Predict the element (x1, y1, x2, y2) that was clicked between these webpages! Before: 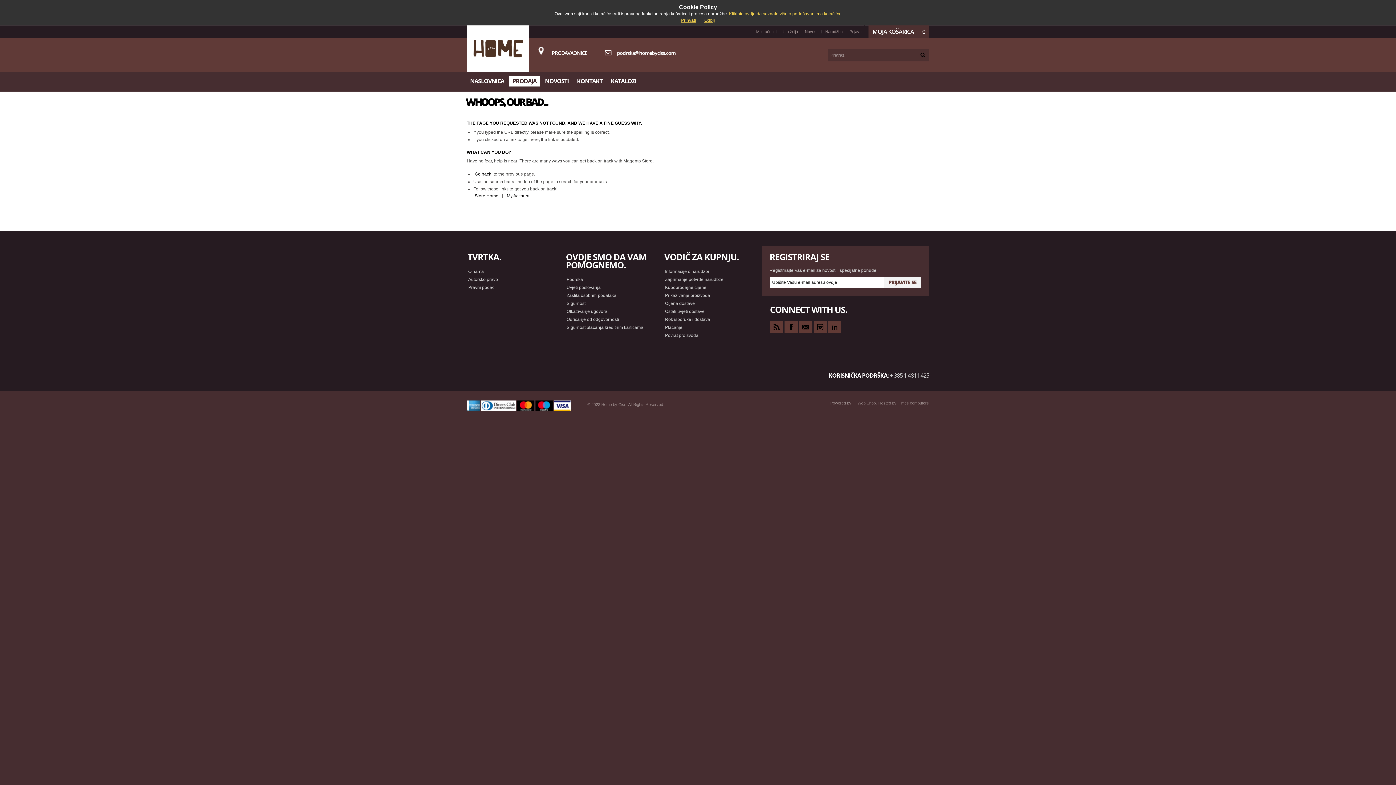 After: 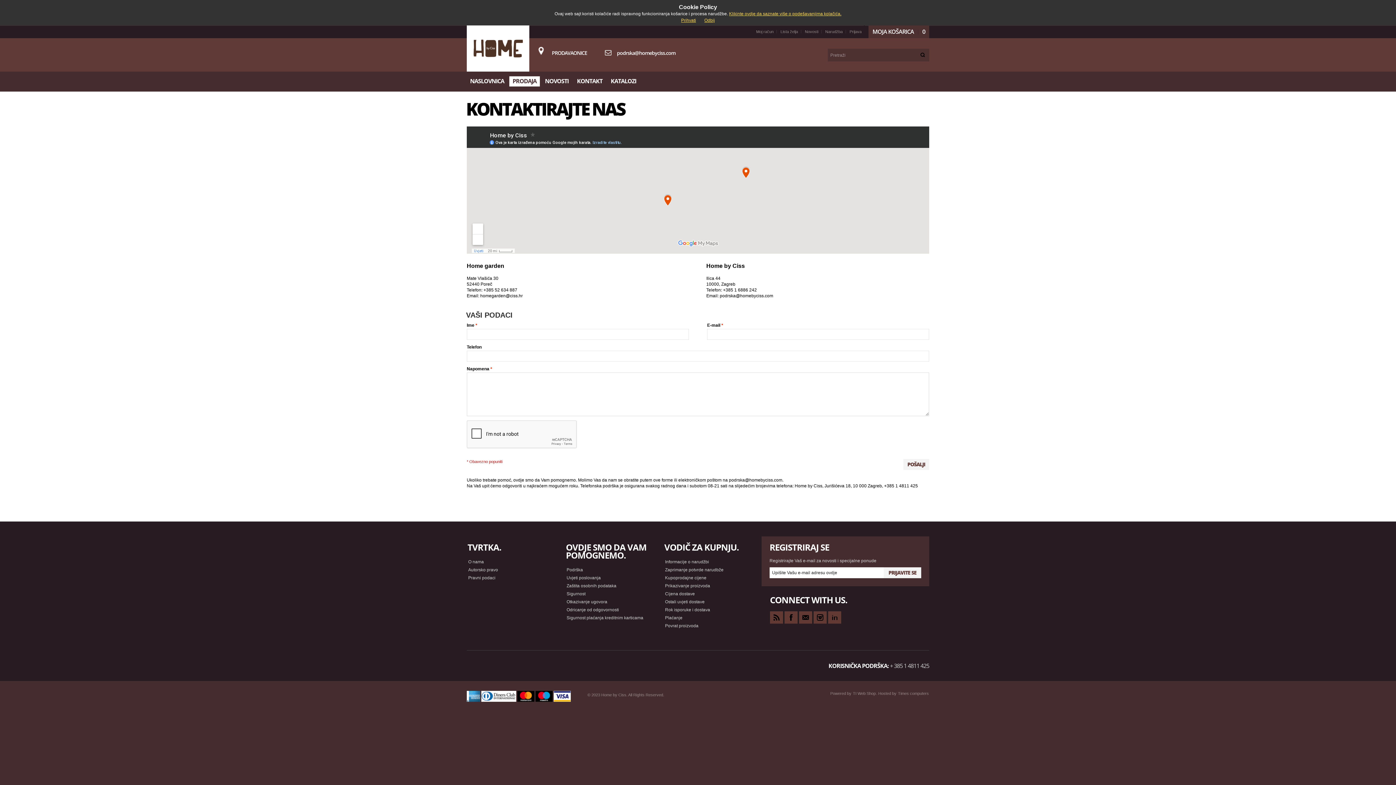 Action: bbox: (573, 76, 605, 86) label: KONTAKT